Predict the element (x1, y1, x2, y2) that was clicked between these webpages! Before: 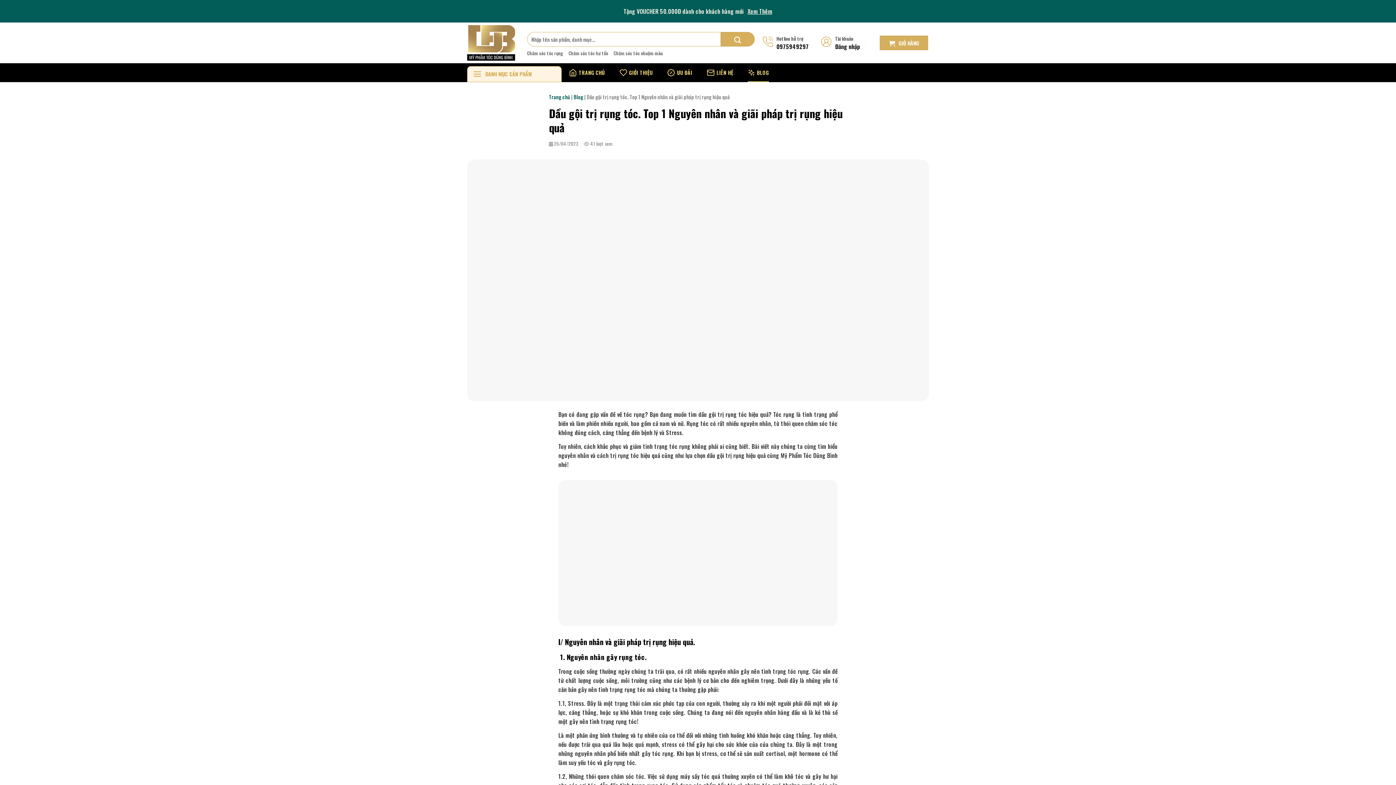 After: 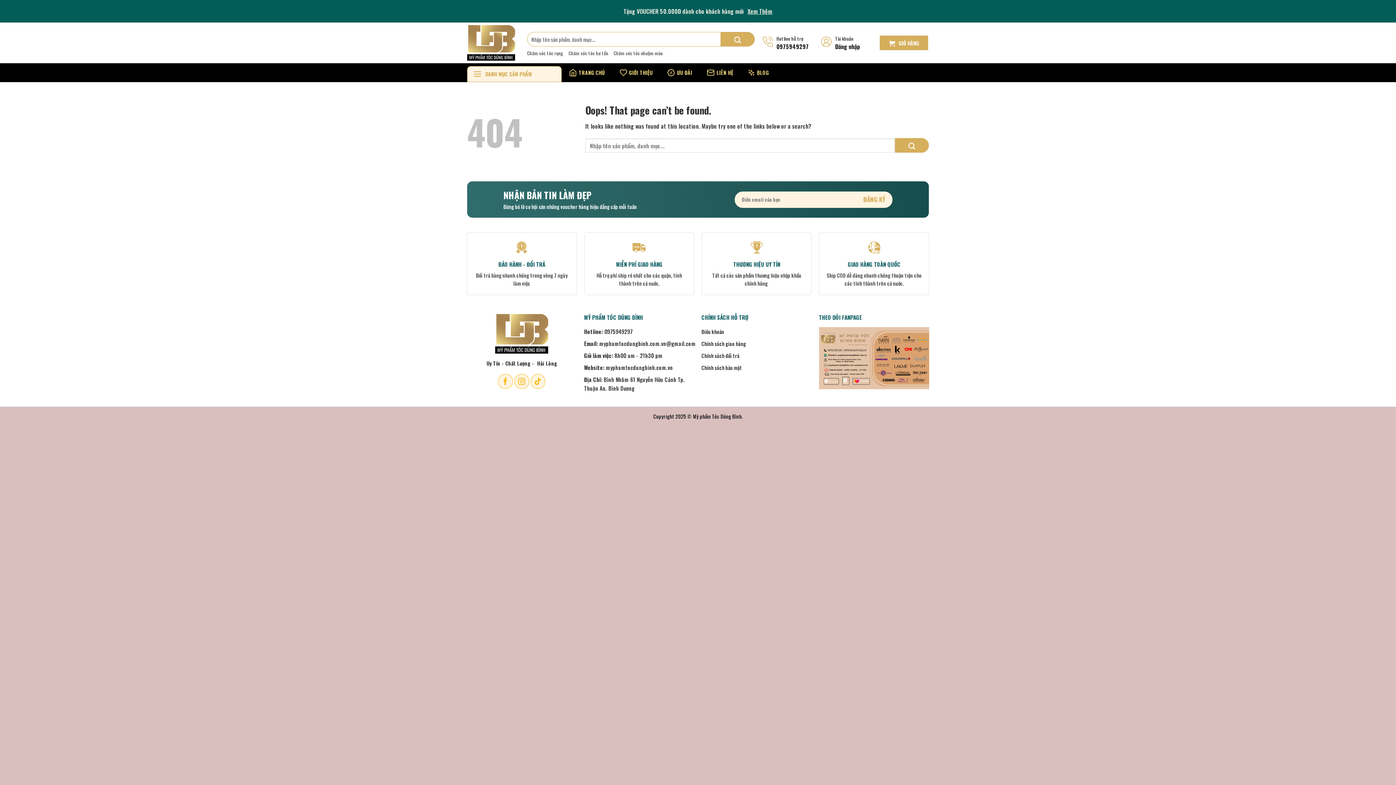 Action: label: Chăm sóc tóc nhuộm màu bbox: (613, 49, 662, 56)